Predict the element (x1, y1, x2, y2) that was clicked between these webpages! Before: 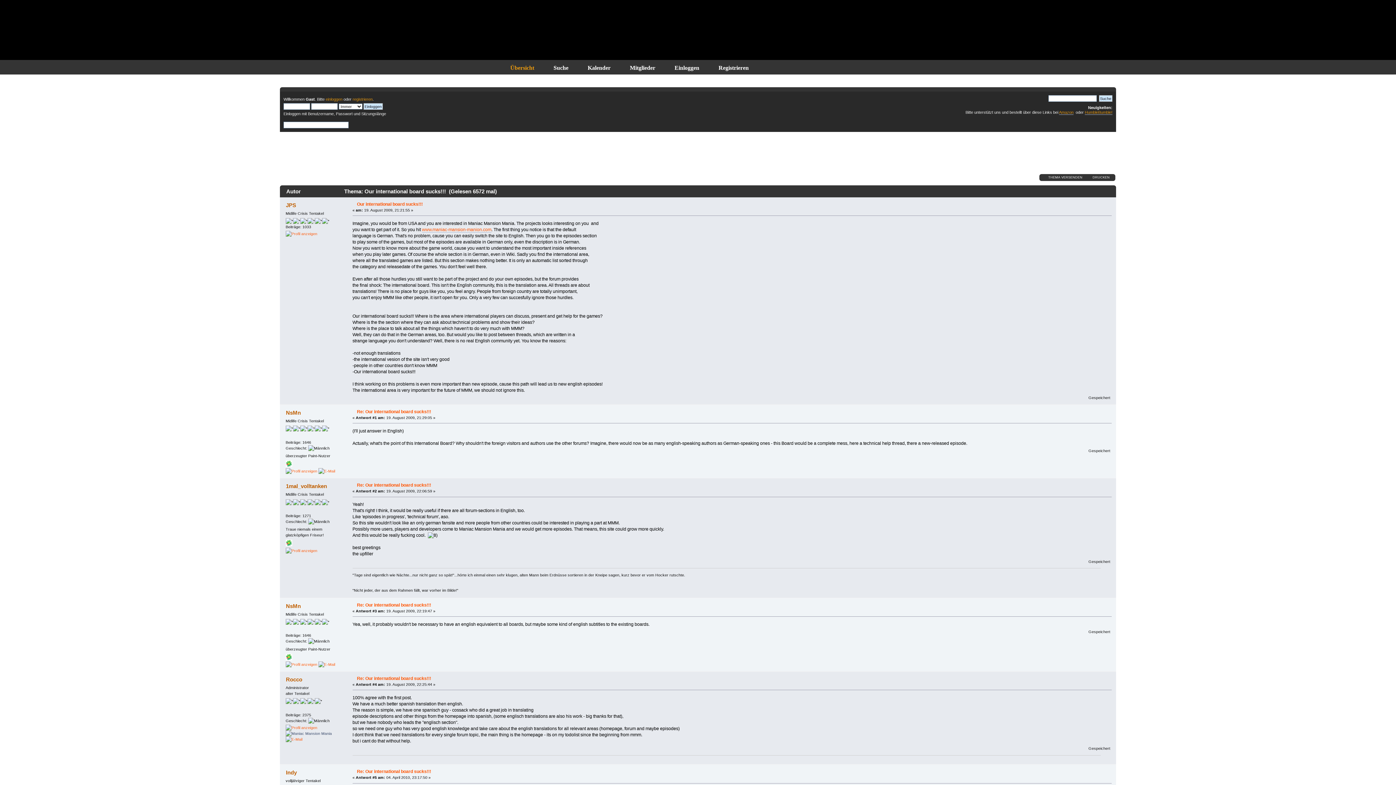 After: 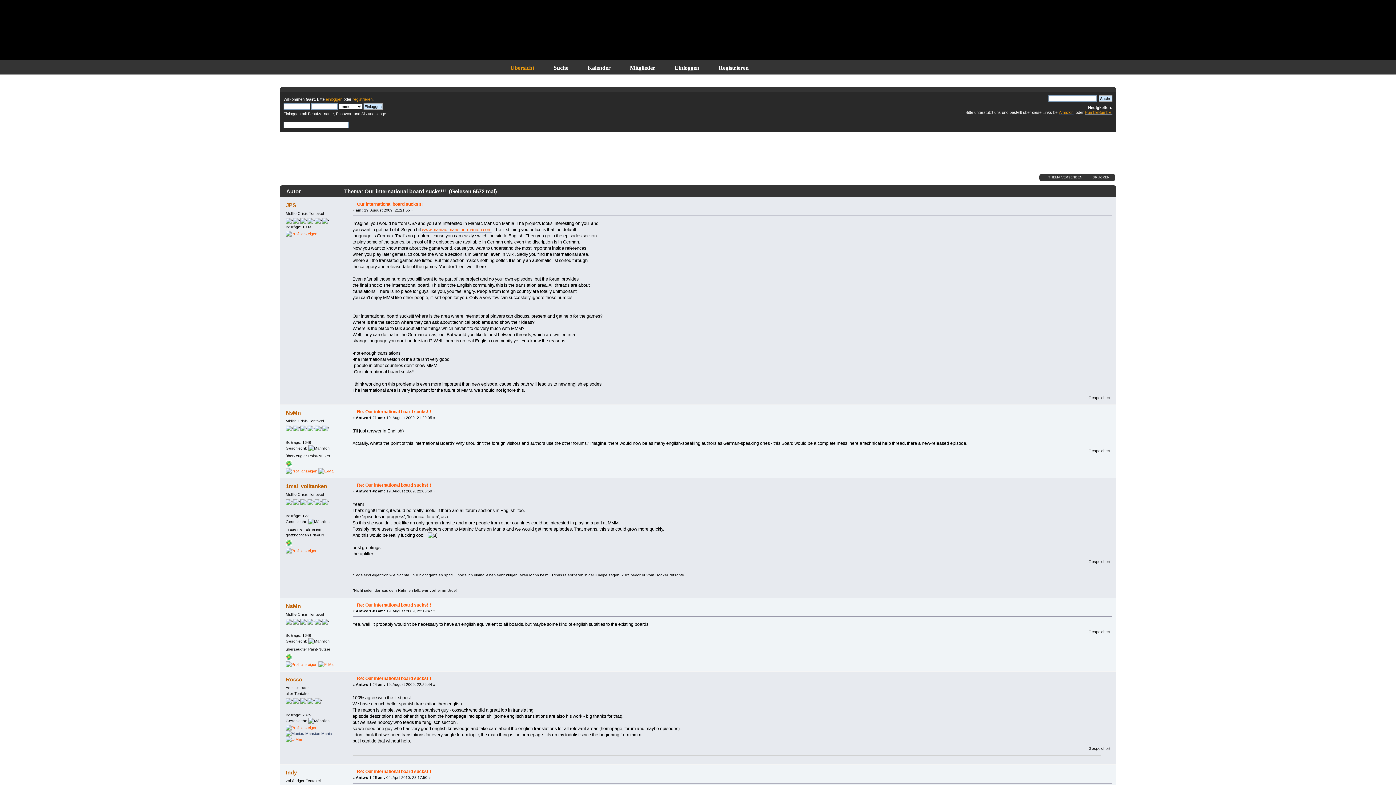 Action: bbox: (1059, 110, 1073, 114) label: Amazon